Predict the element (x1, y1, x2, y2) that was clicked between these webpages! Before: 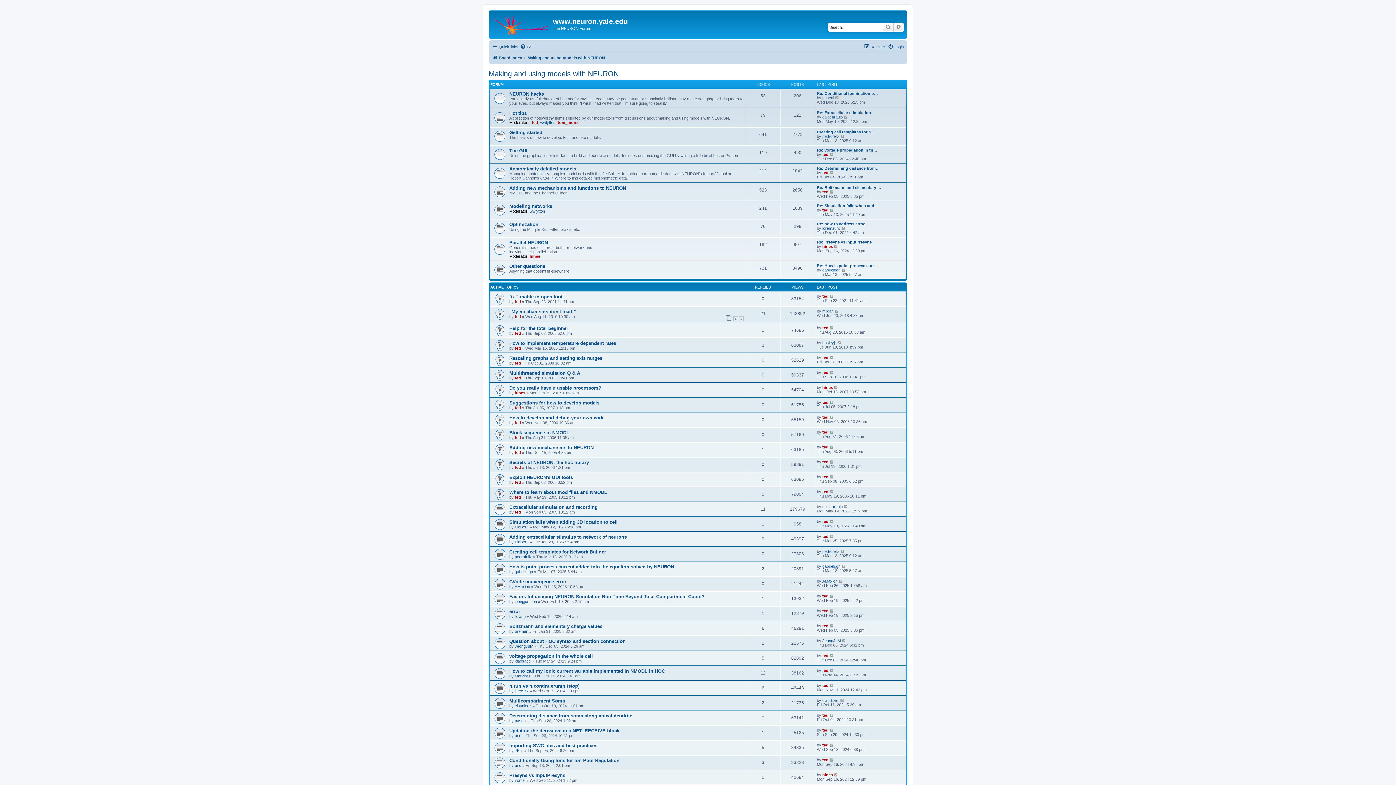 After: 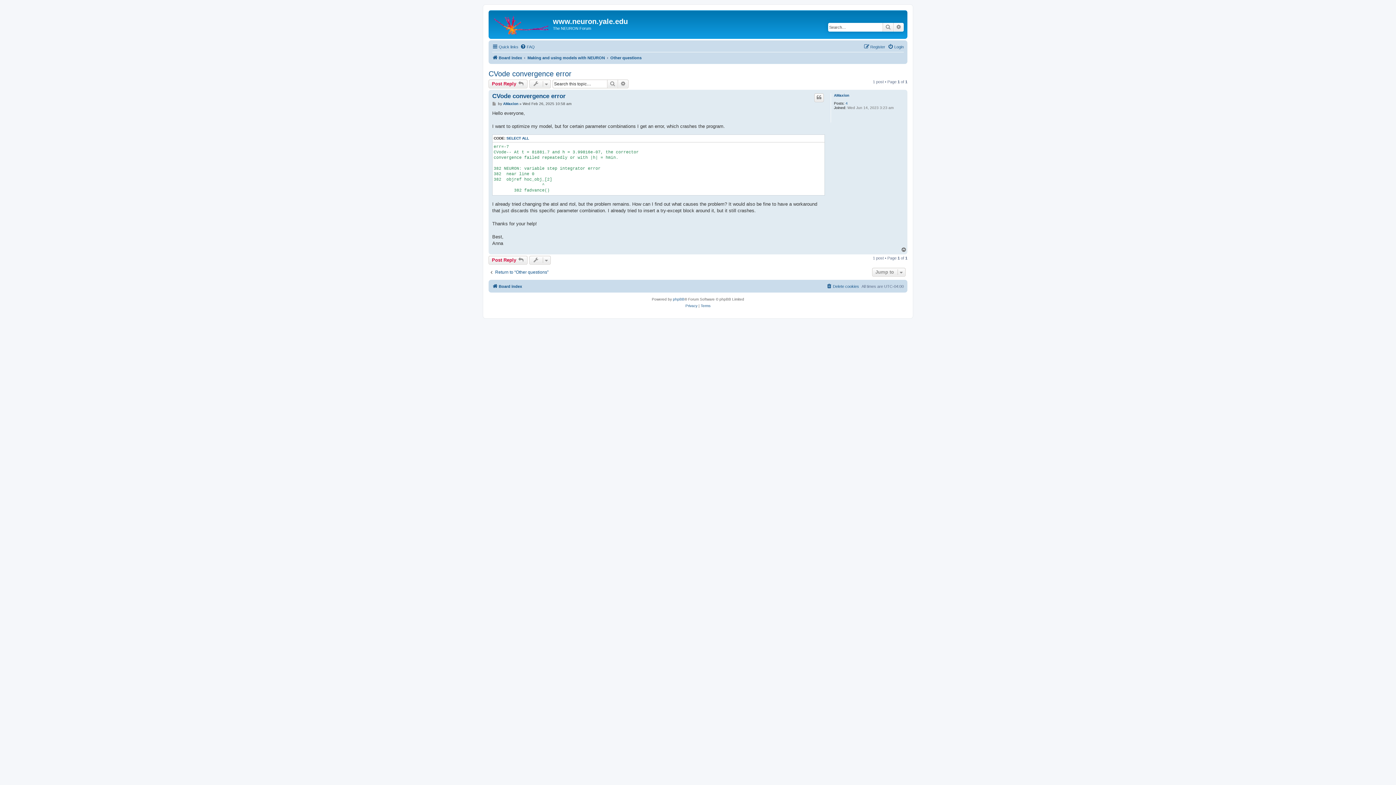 Action: bbox: (509, 579, 566, 584) label: CVode convergence error